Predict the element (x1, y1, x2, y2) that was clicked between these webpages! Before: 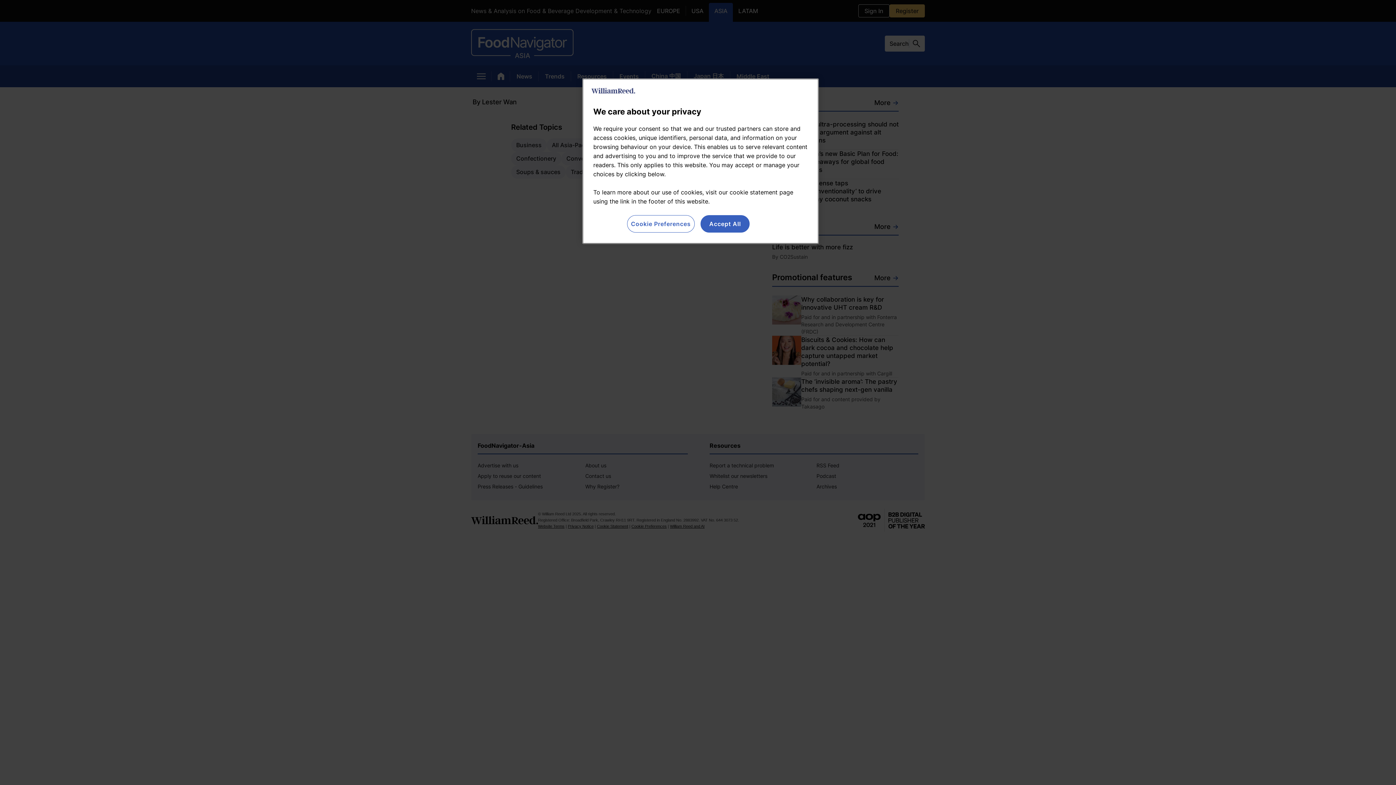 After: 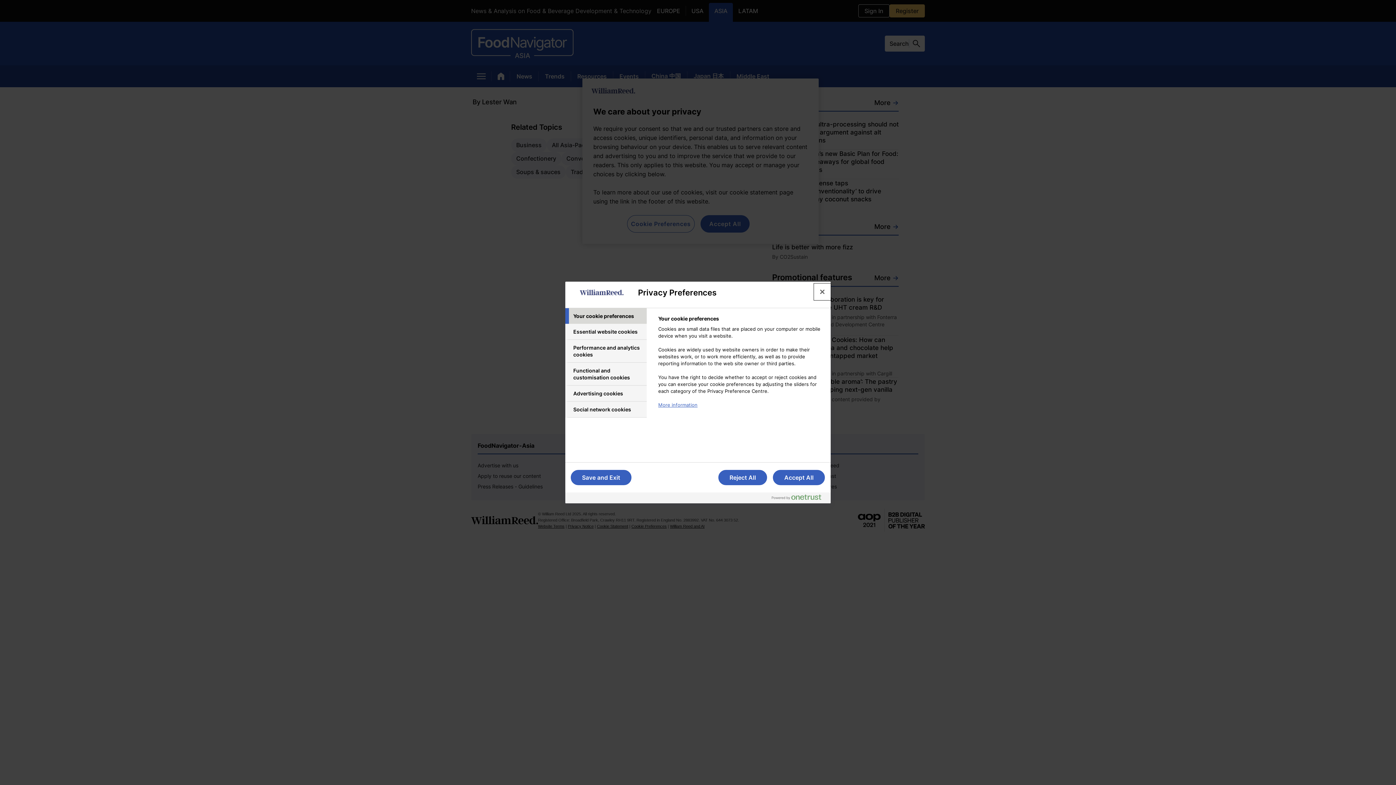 Action: label: Cookie Preferences bbox: (627, 215, 694, 232)